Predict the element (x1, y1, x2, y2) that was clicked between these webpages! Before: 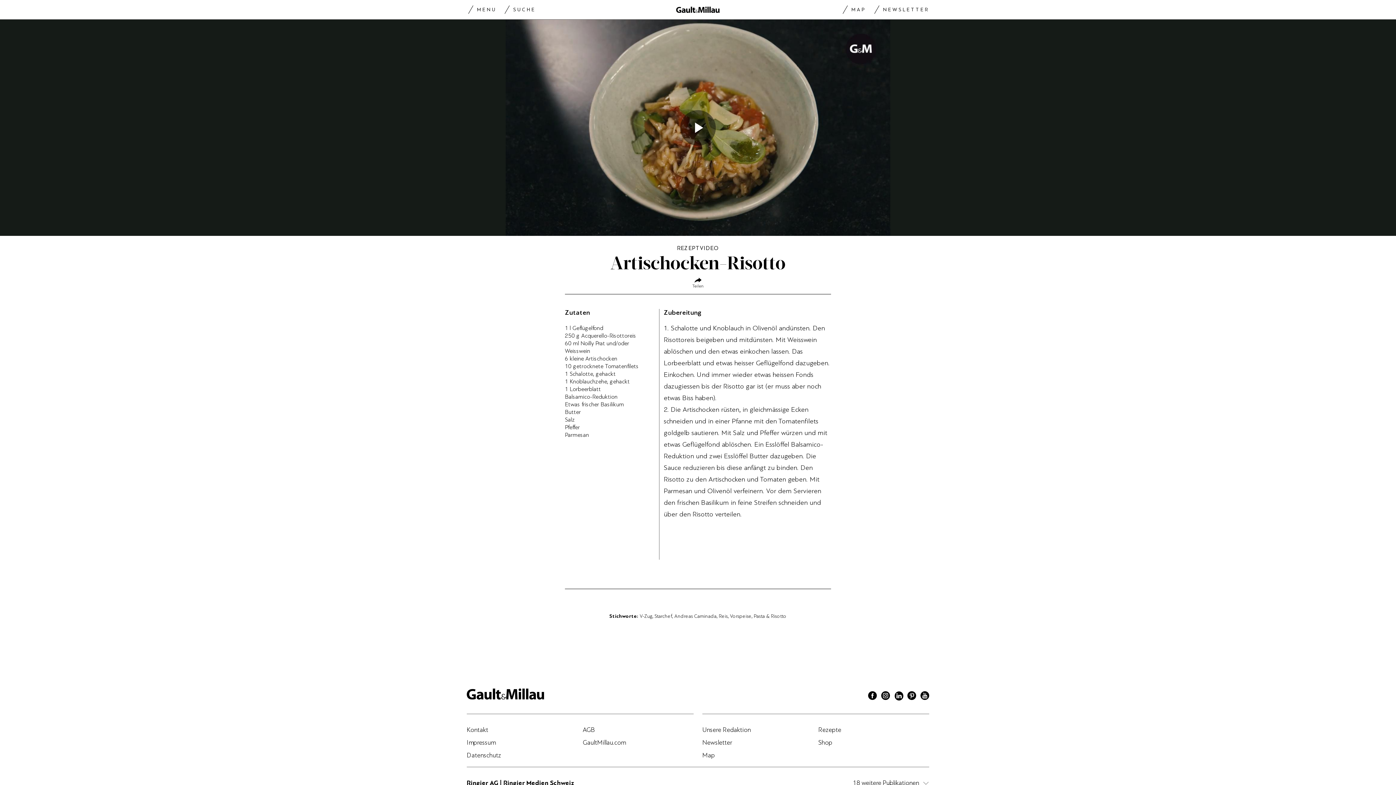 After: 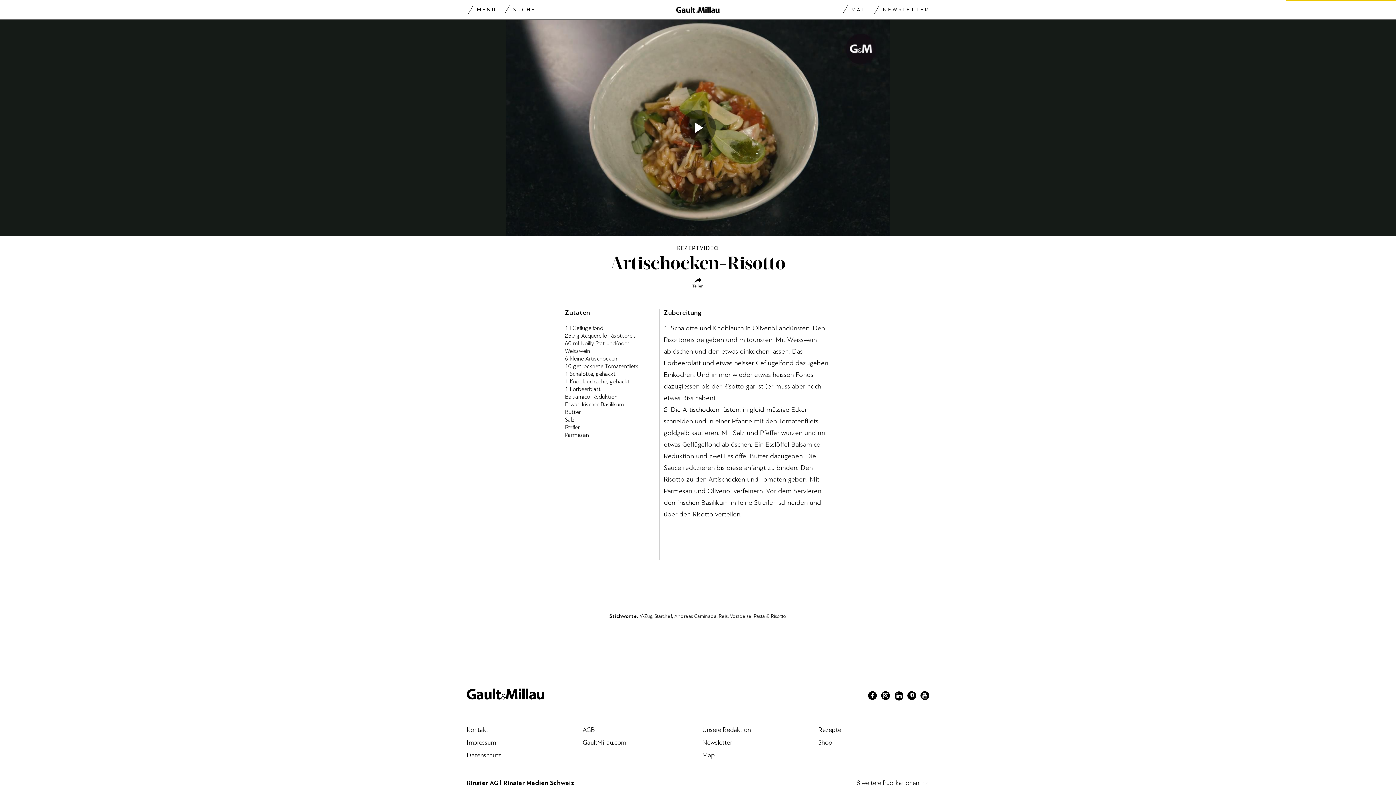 Action: label: V-Zug bbox: (639, 613, 653, 619)